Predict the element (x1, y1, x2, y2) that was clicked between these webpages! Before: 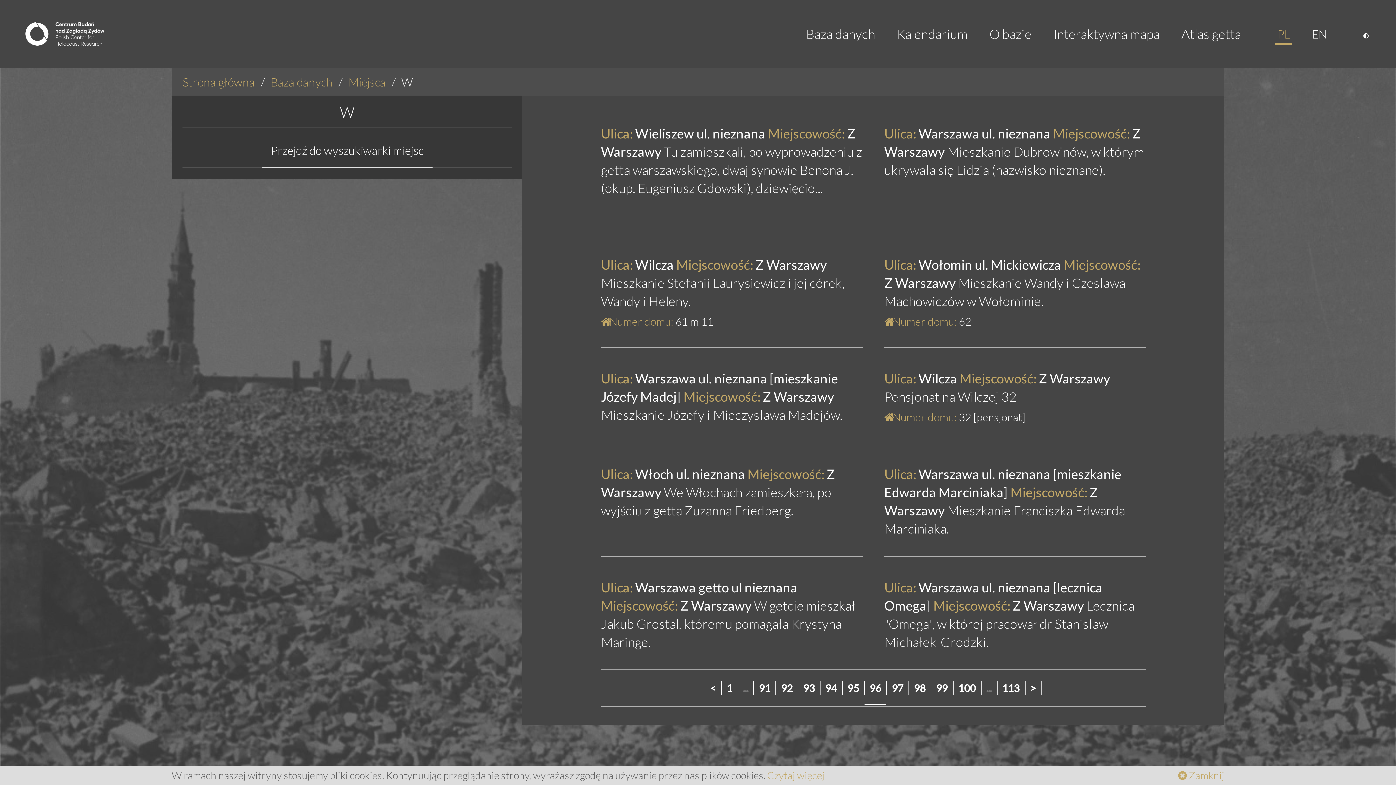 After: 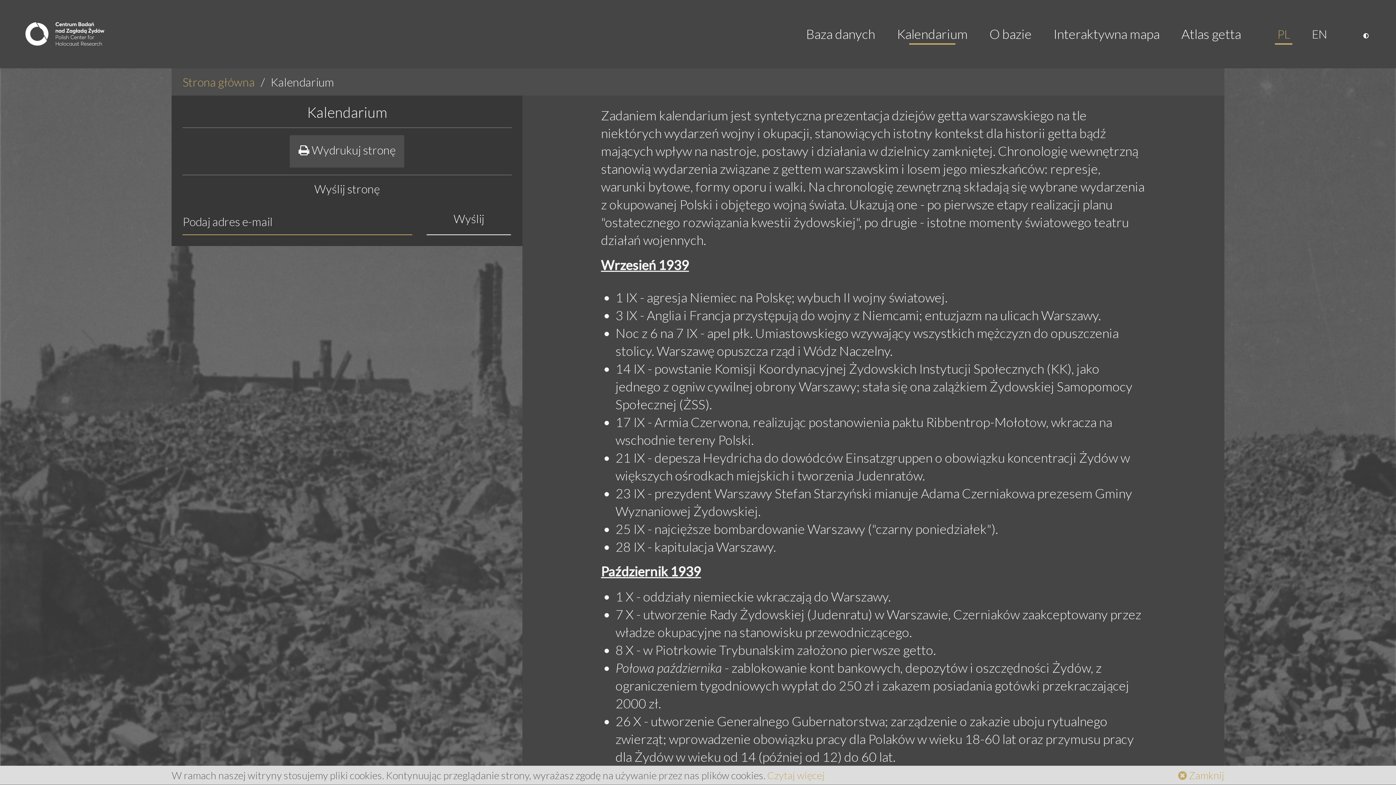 Action: label: Kalendarium bbox: (886, 15, 978, 51)